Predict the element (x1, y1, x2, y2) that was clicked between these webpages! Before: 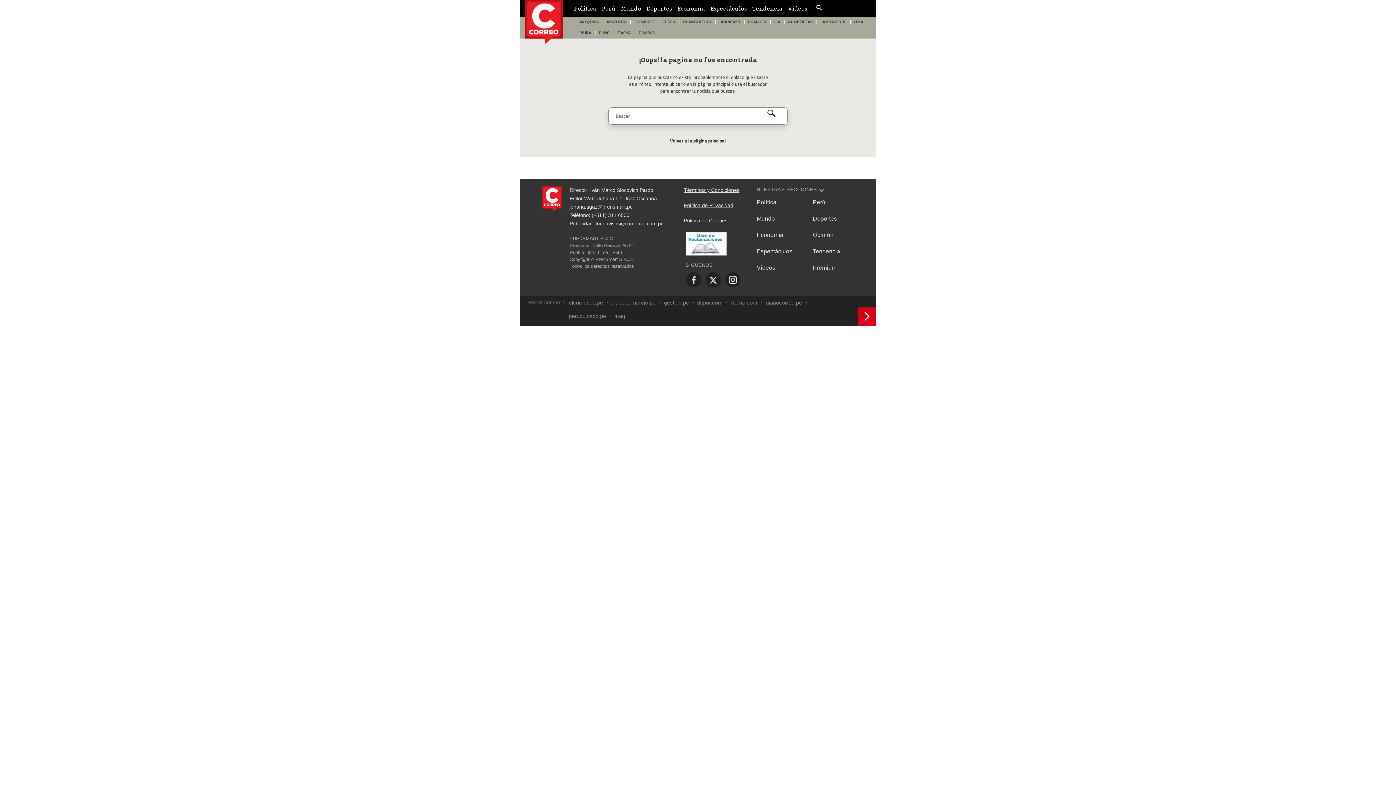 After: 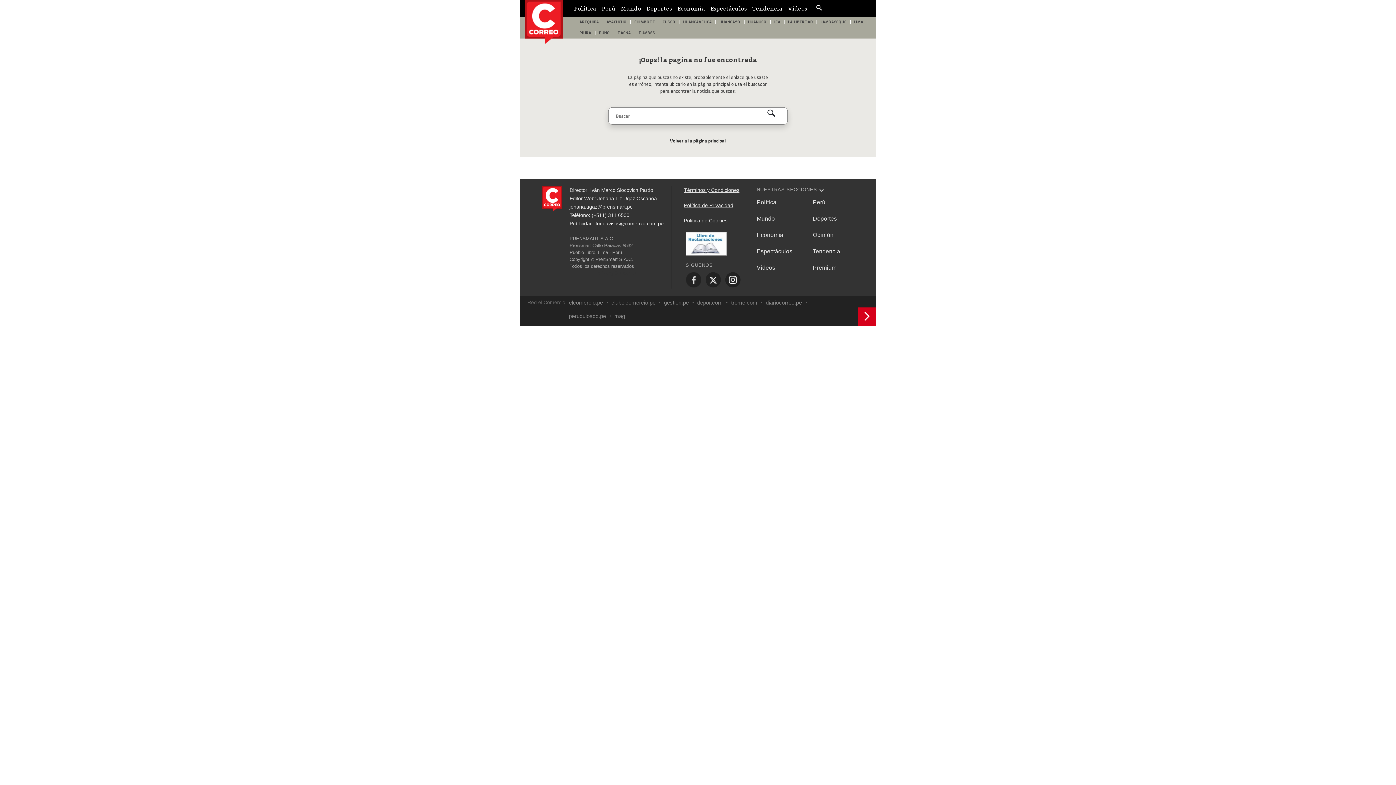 Action: bbox: (766, 297, 810, 307) label: diariocorreo.pe